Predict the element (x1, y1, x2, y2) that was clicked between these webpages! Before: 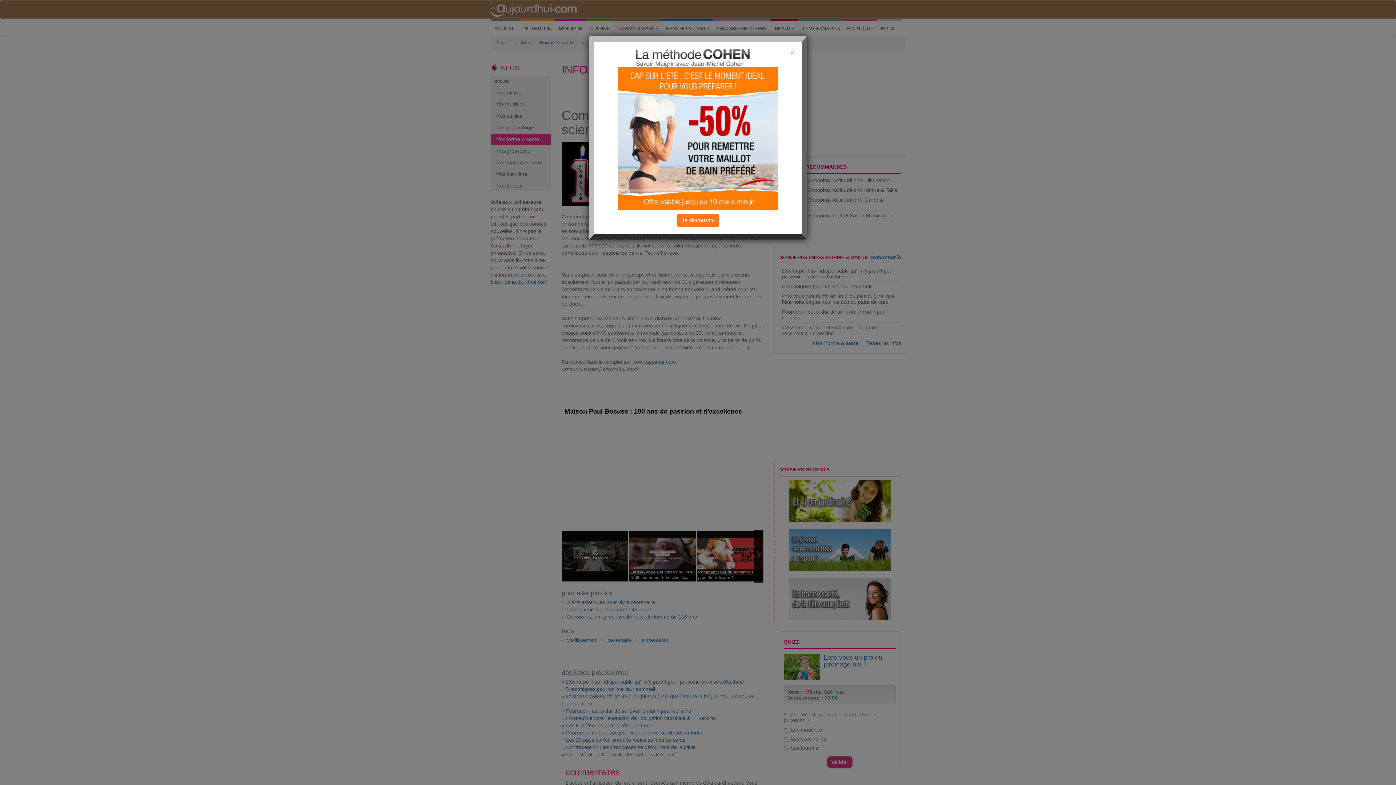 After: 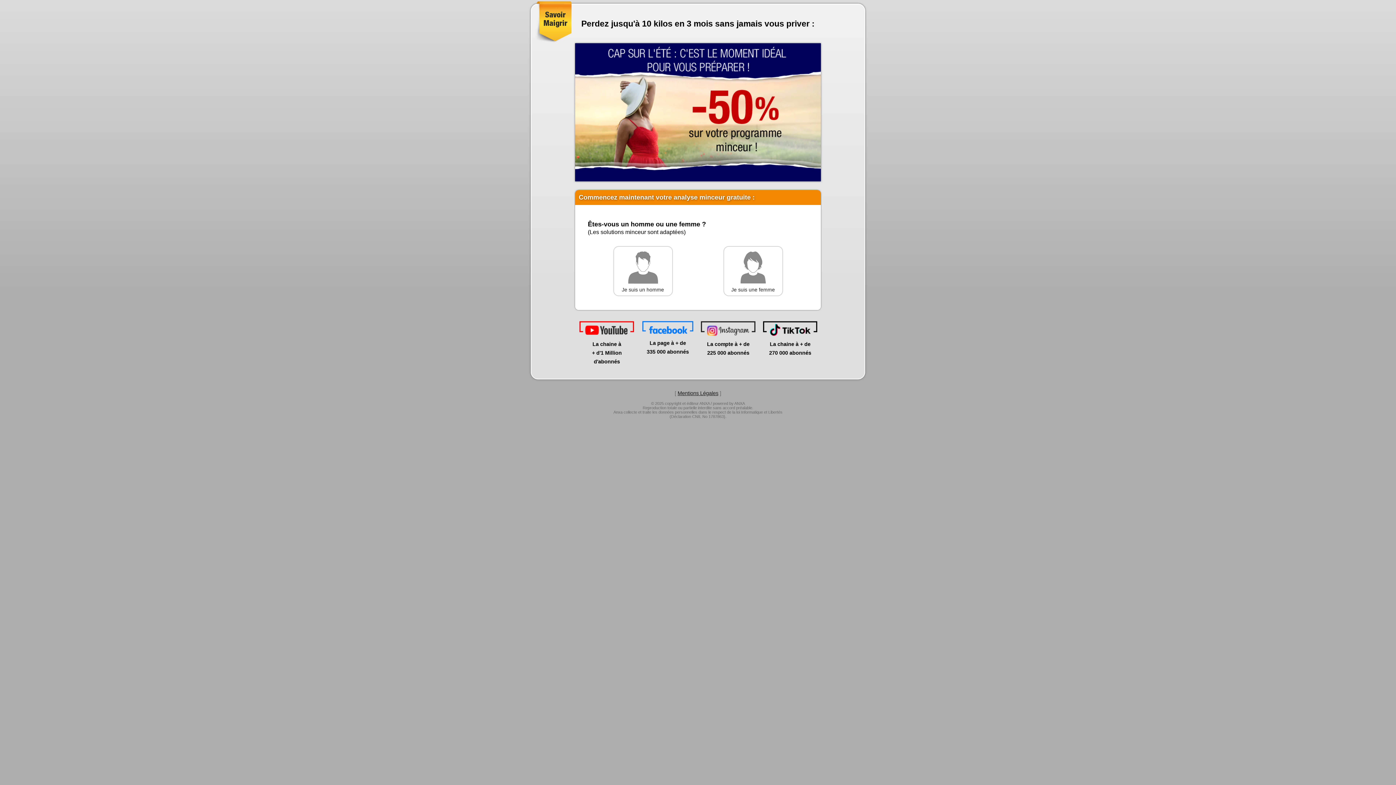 Action: bbox: (618, 136, 778, 140)